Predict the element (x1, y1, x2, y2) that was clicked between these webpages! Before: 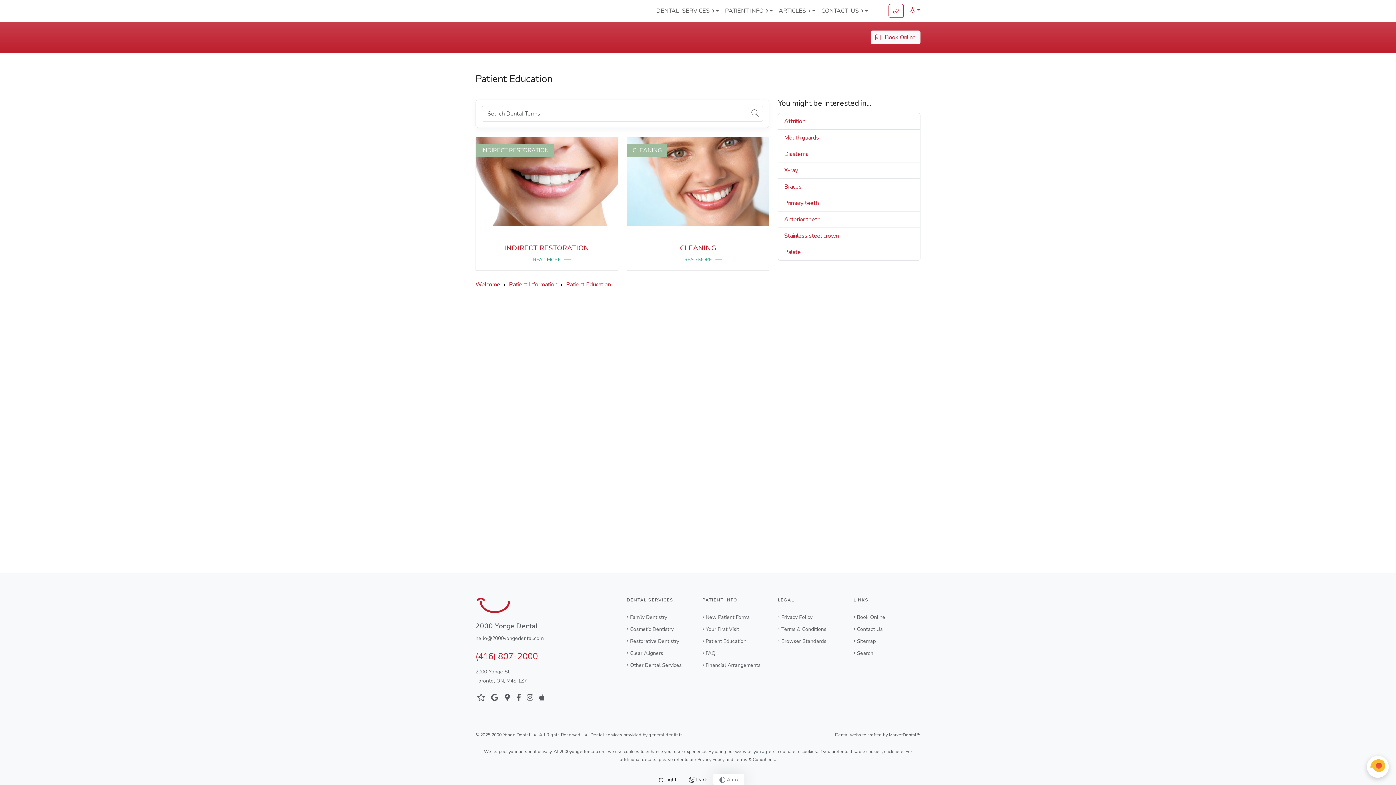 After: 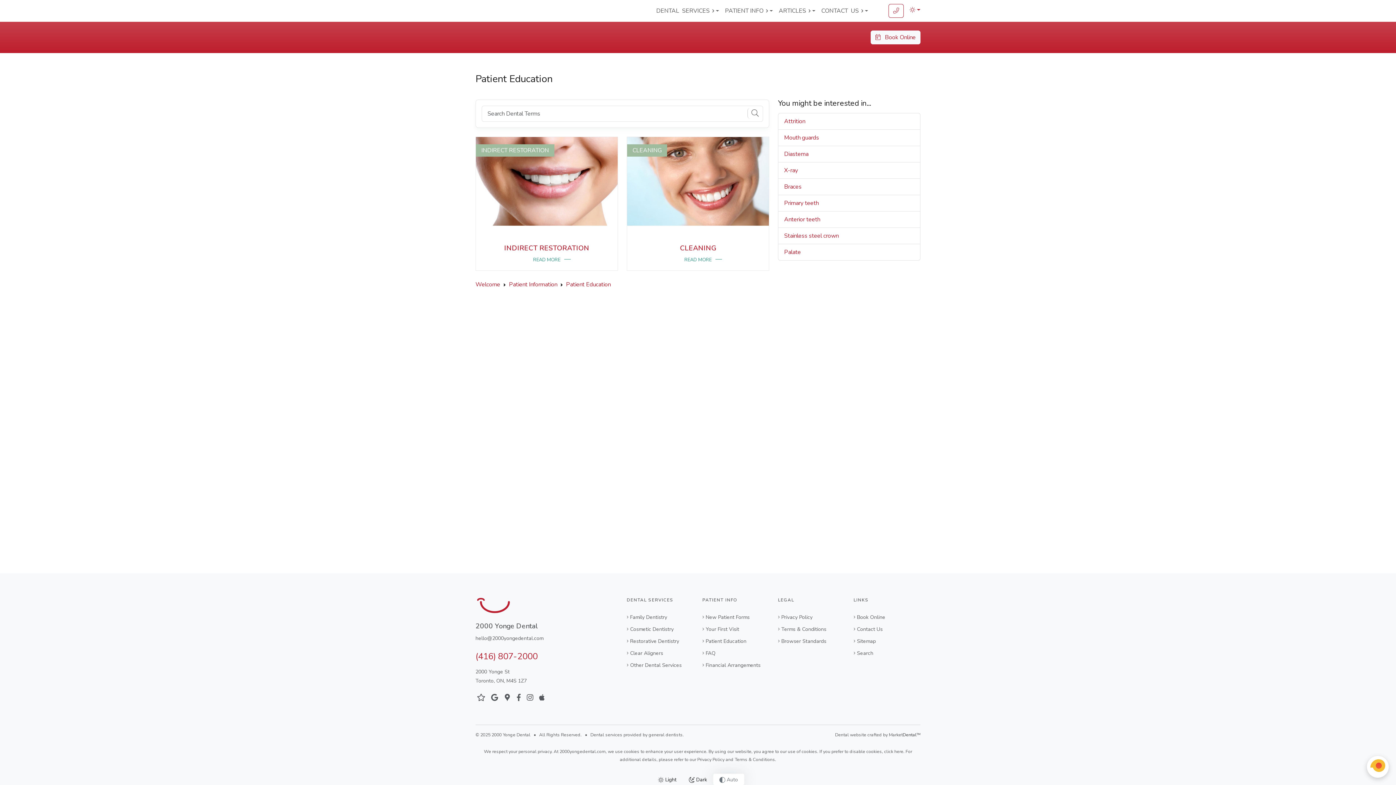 Action: label: Follow us on Facebook bbox: (515, 691, 522, 704)